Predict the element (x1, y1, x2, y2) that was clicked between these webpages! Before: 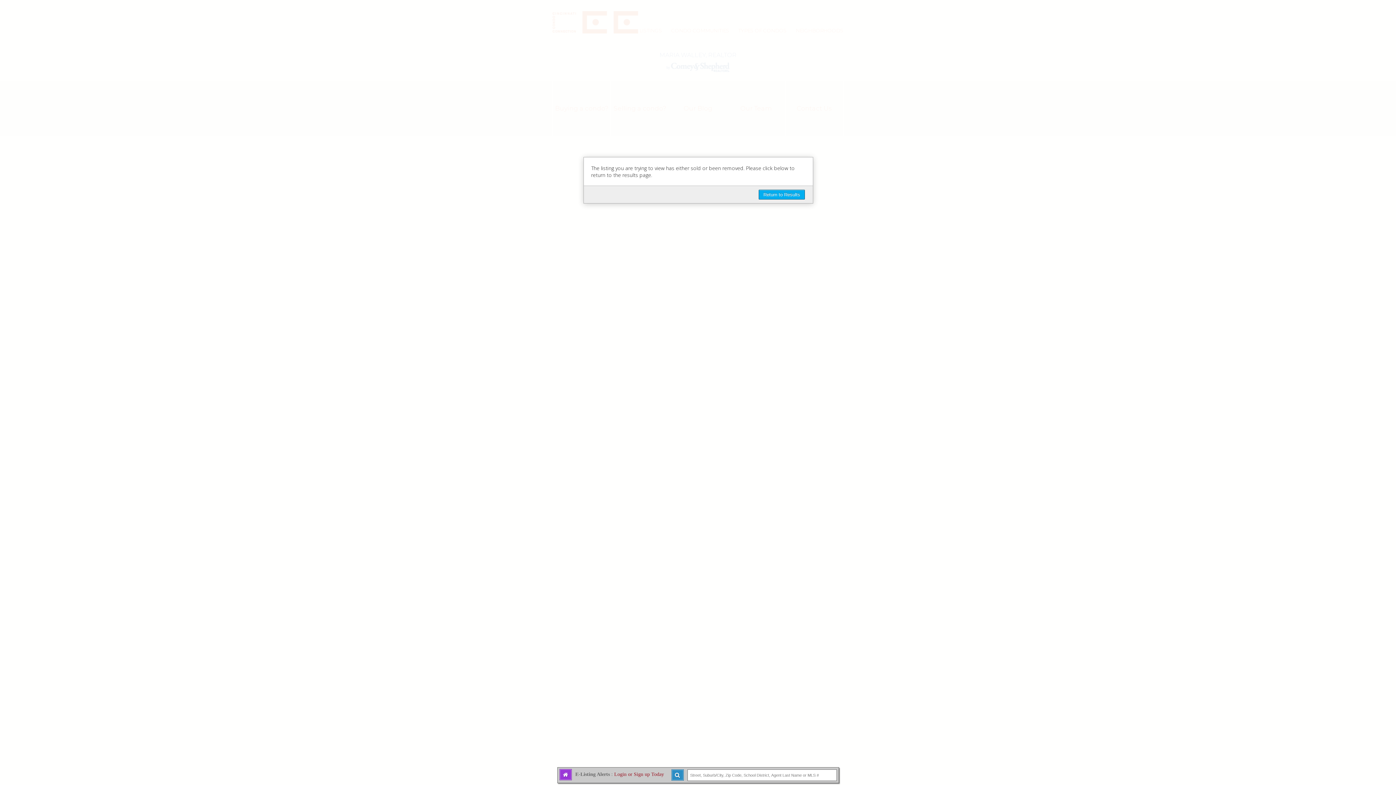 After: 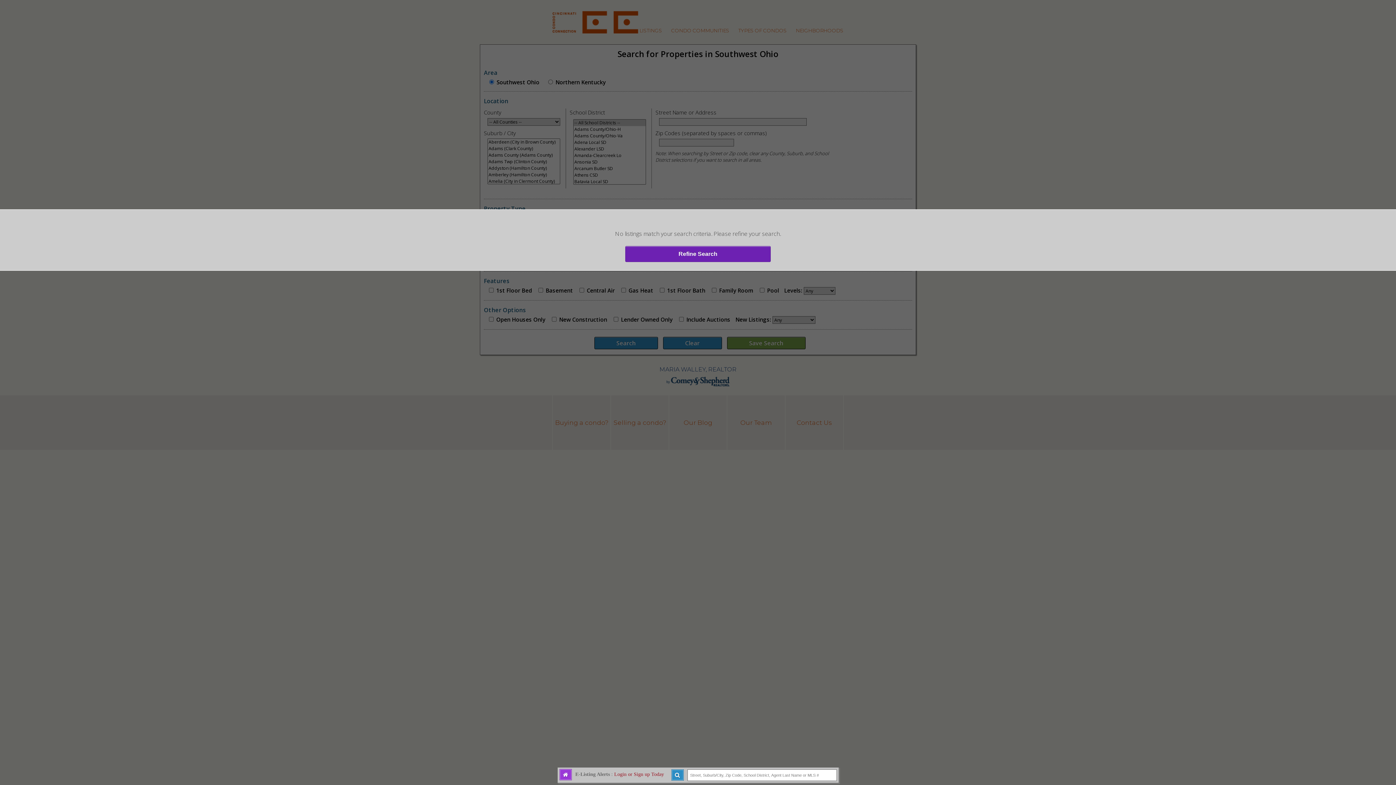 Action: bbox: (758, 189, 805, 199) label: Return to Results